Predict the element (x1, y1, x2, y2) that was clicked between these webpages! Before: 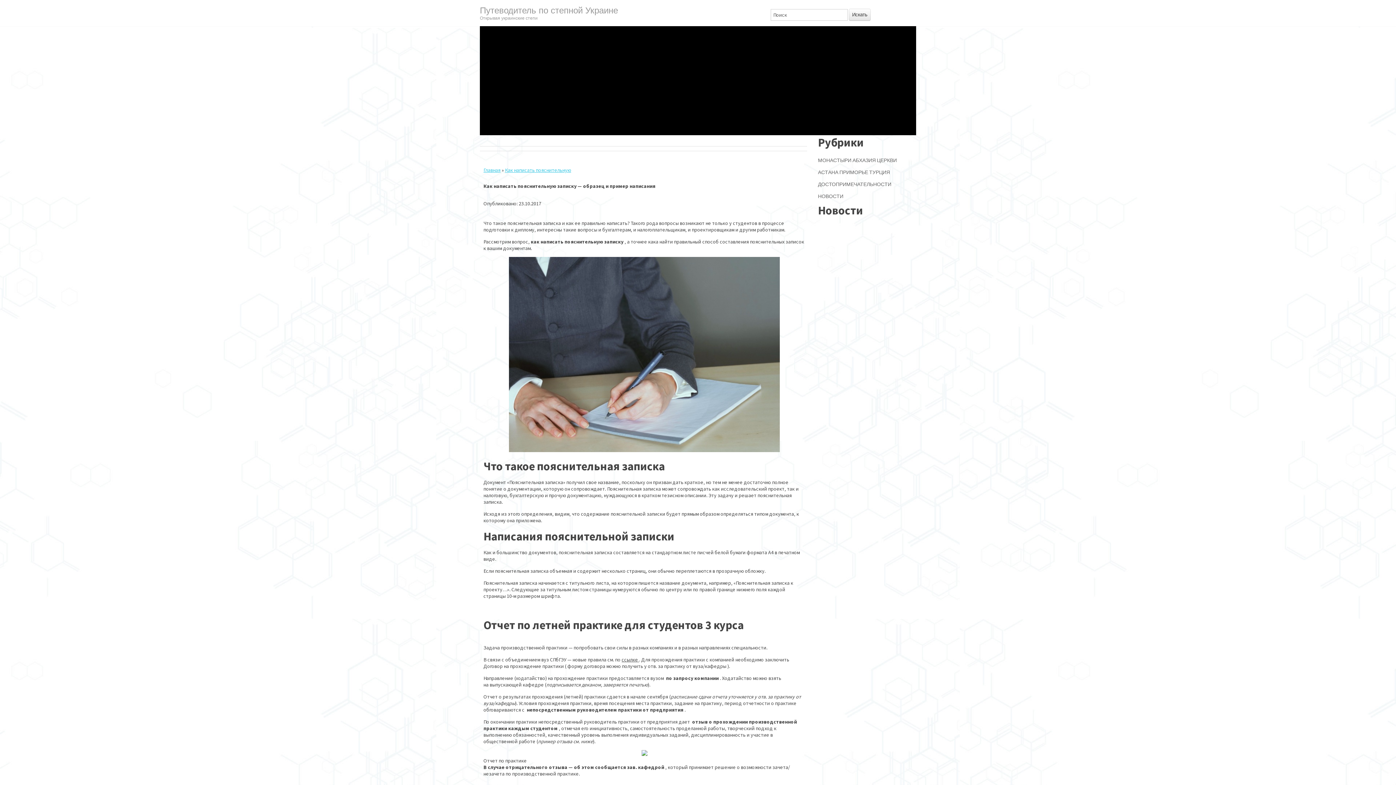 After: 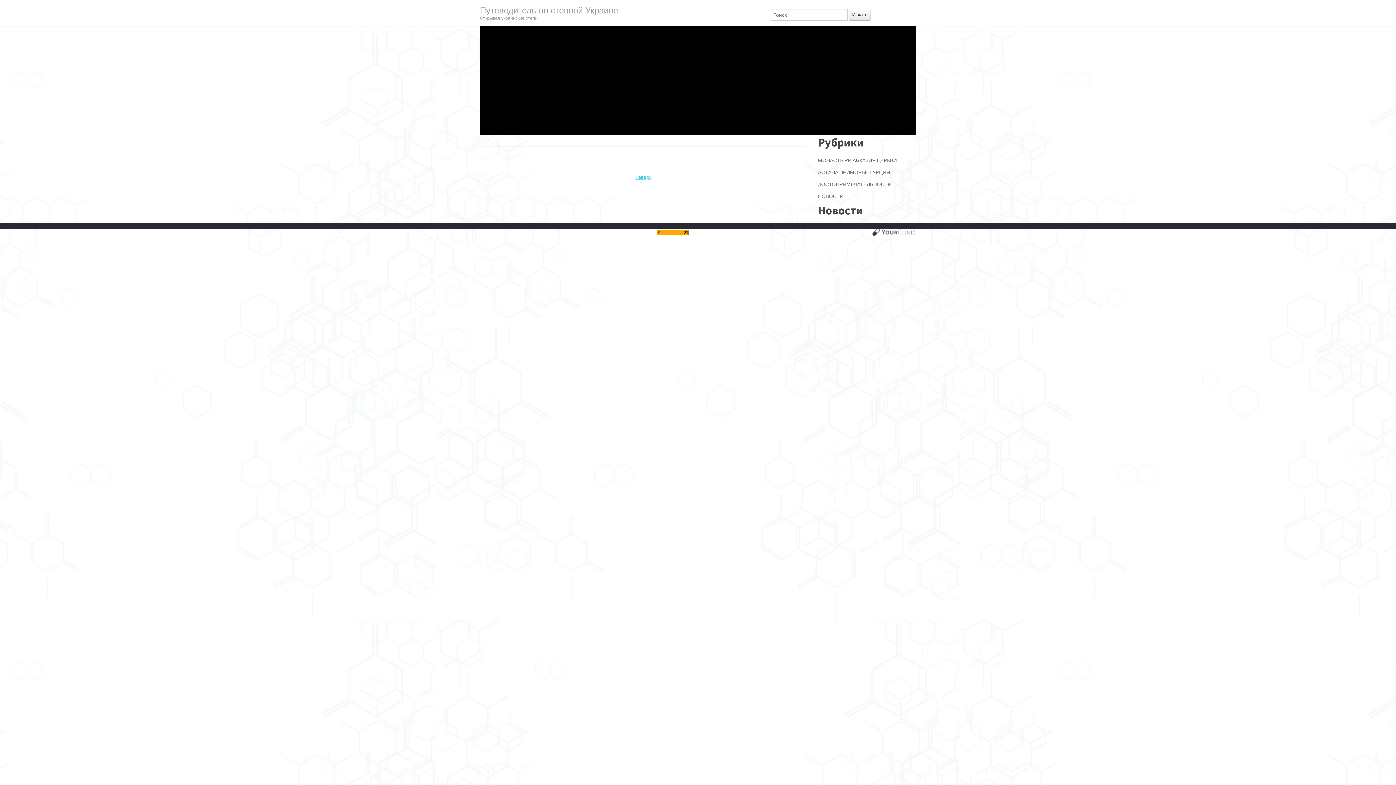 Action: bbox: (839, 169, 868, 175) label: ПРИМОРЬЕ